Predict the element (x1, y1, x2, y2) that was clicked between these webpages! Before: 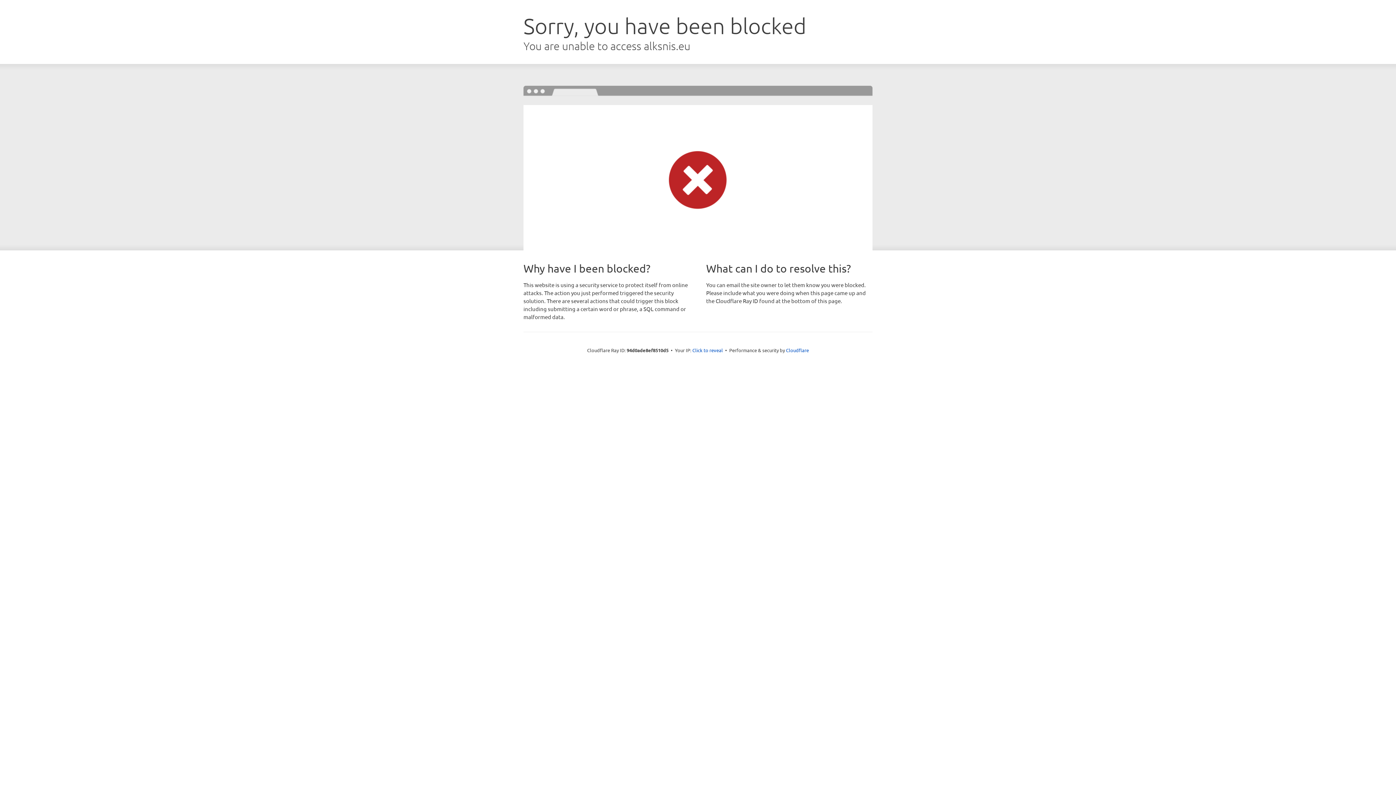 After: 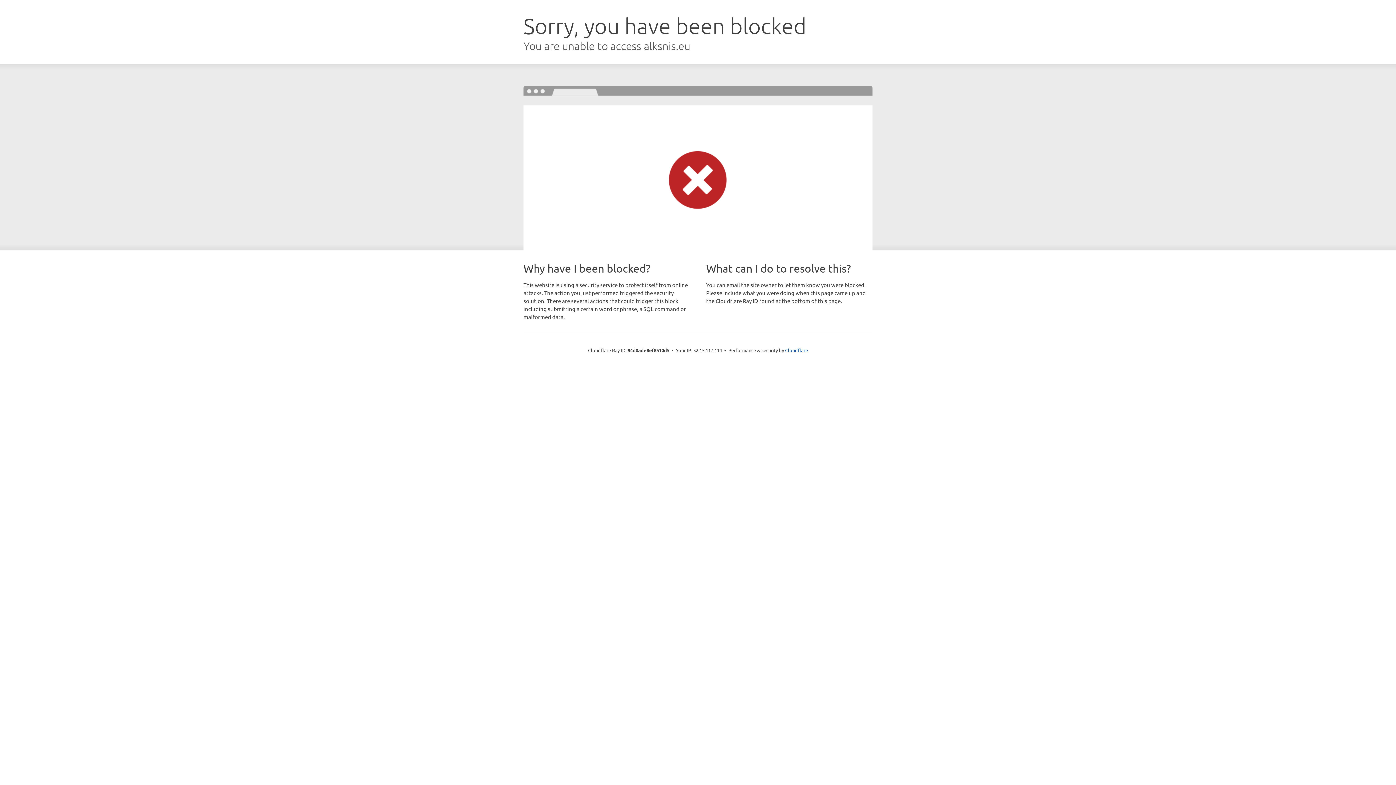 Action: label: Click to reveal bbox: (692, 346, 723, 353)